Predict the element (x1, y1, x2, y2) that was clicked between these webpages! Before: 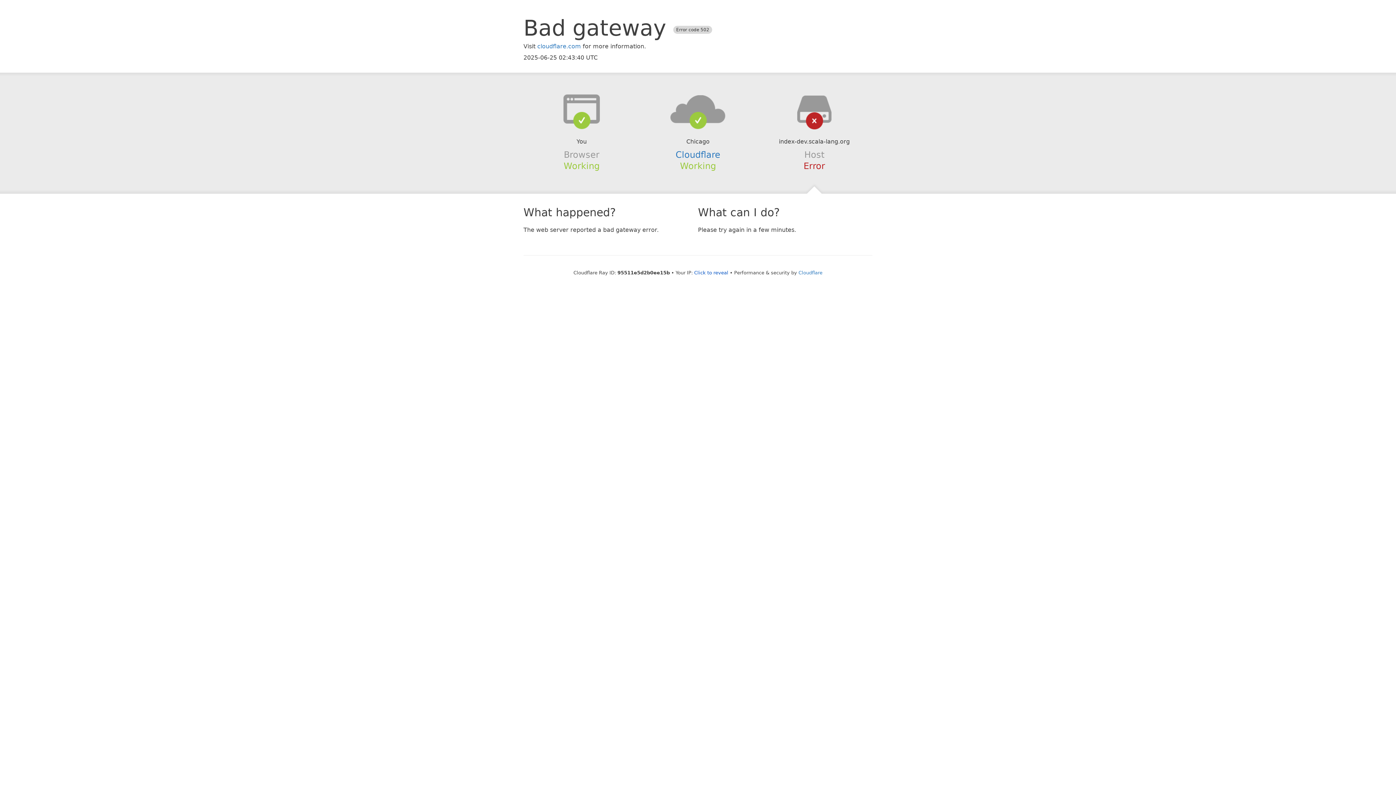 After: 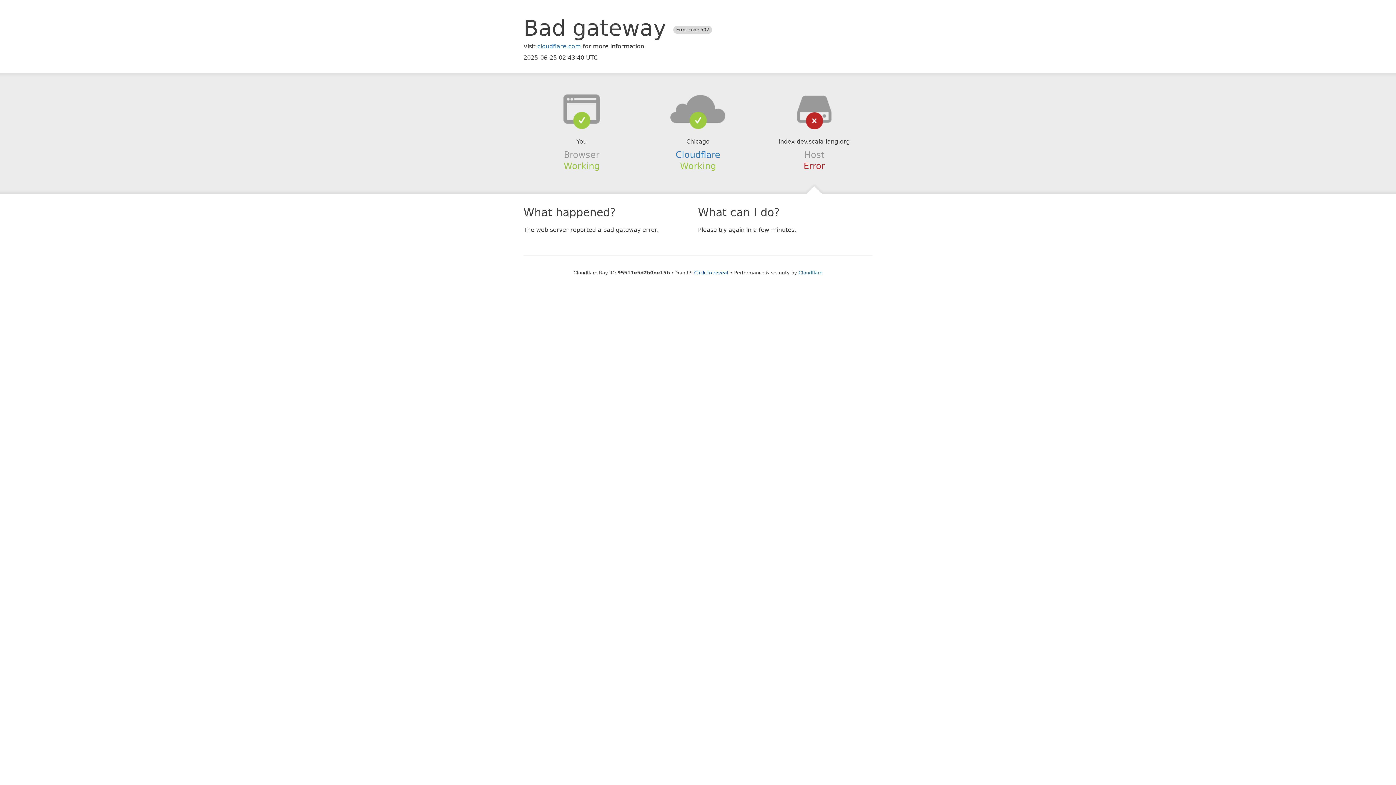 Action: bbox: (639, 94, 756, 123)